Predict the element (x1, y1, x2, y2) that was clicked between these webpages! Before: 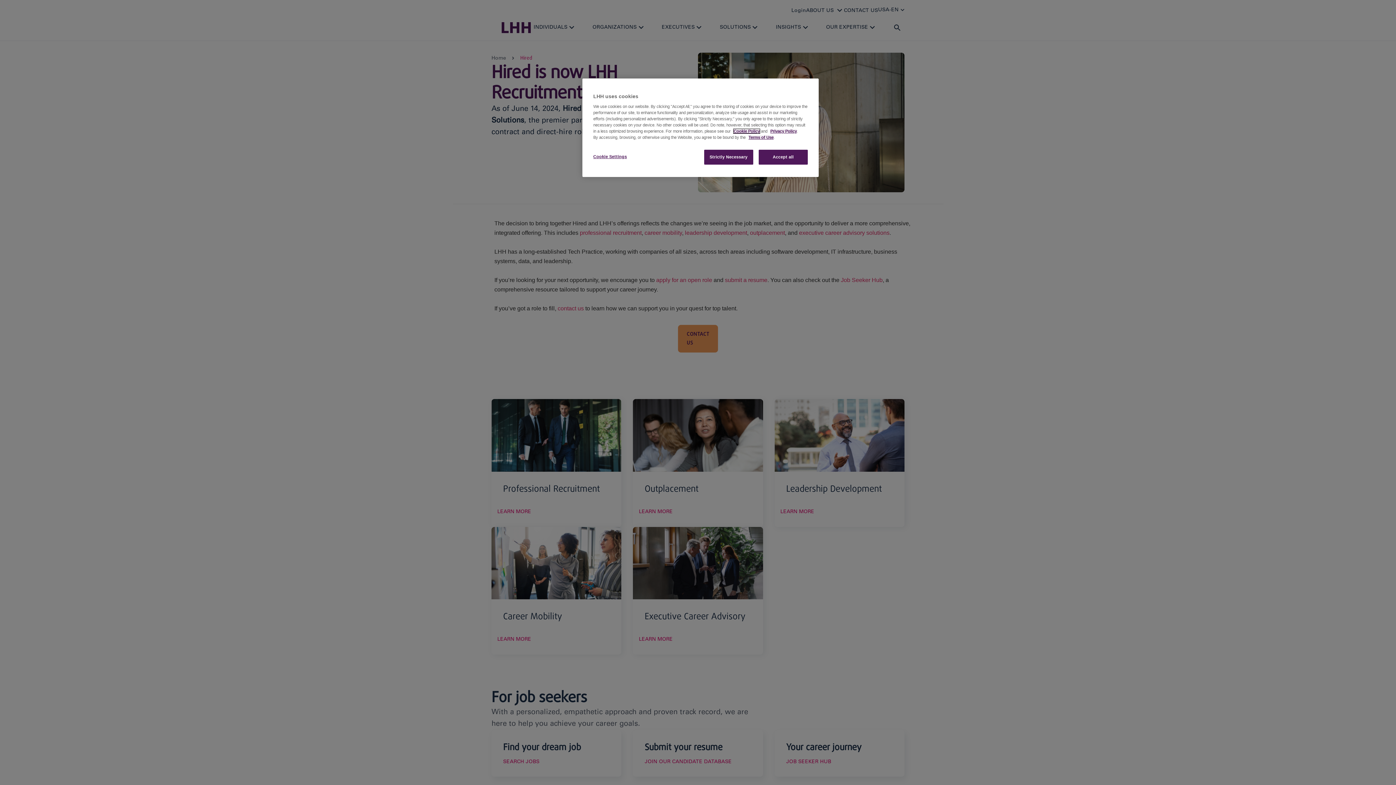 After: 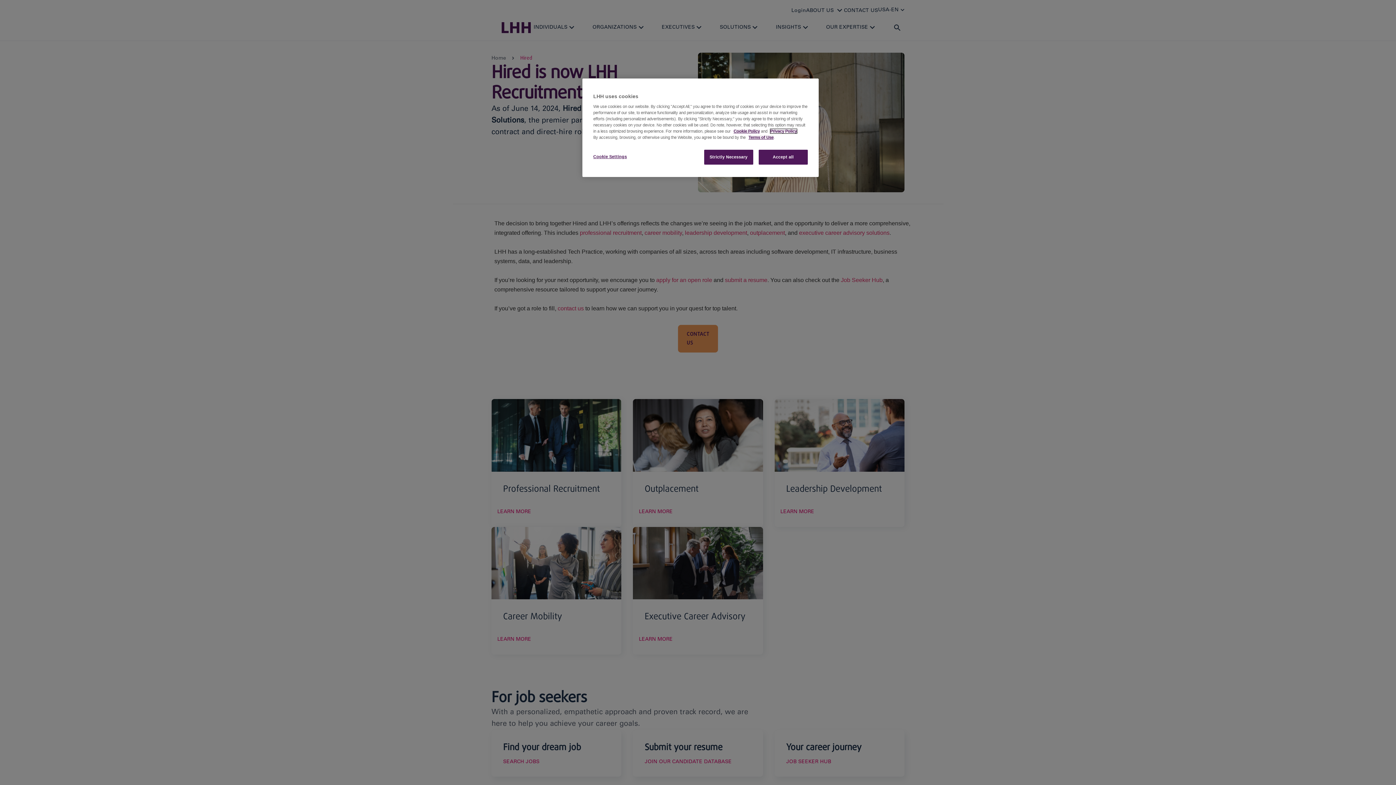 Action: label: Privacy Policy bbox: (770, 129, 797, 133)